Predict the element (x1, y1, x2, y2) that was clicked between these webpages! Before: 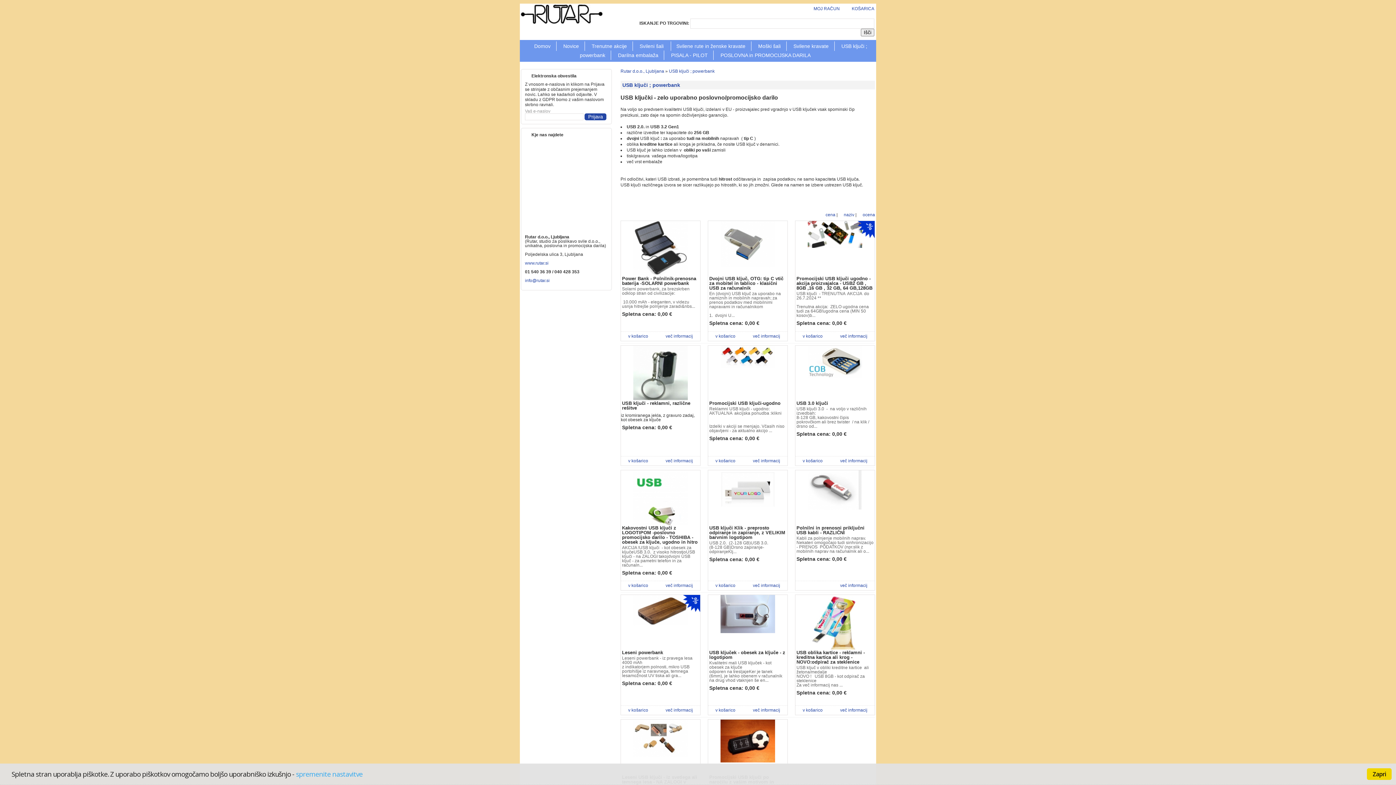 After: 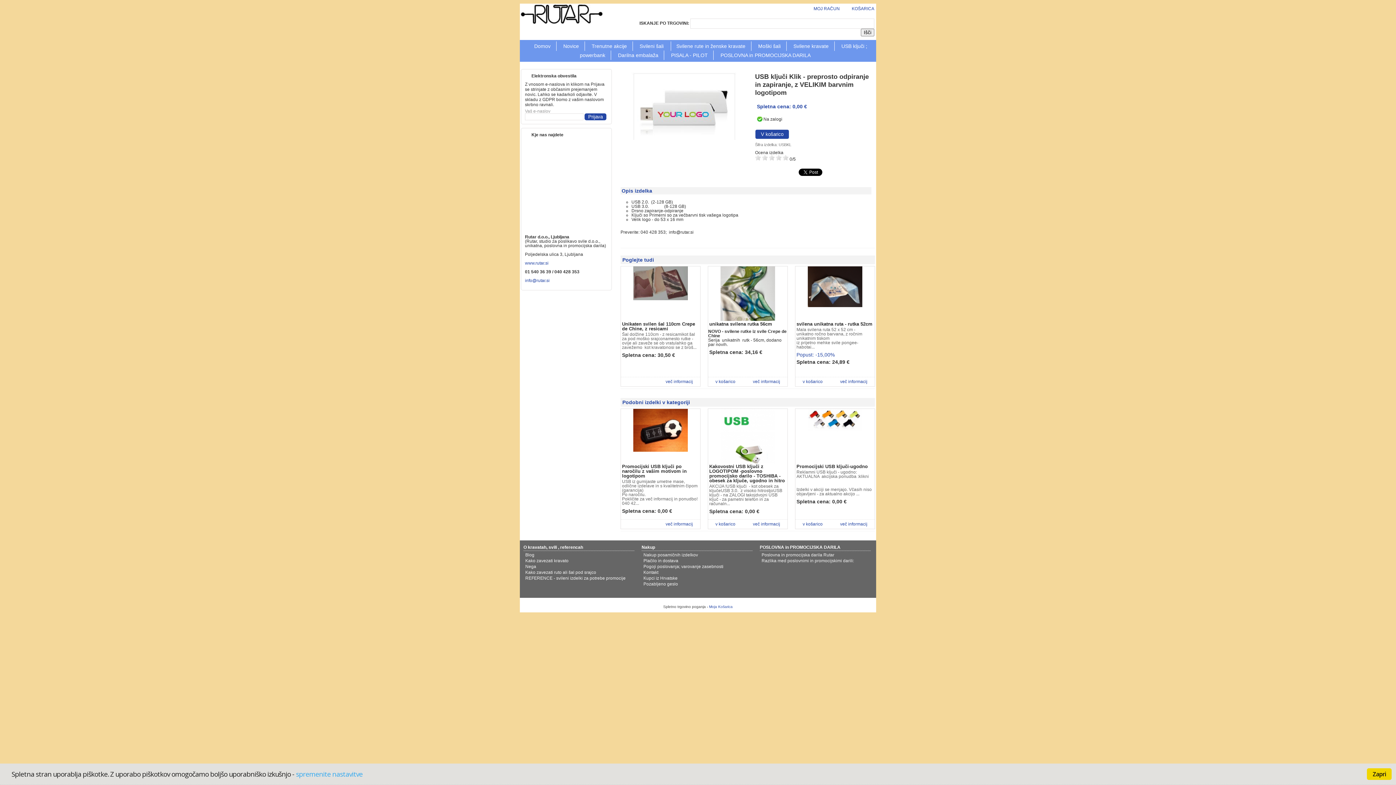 Action: label: več informacij bbox: (748, 581, 786, 590)